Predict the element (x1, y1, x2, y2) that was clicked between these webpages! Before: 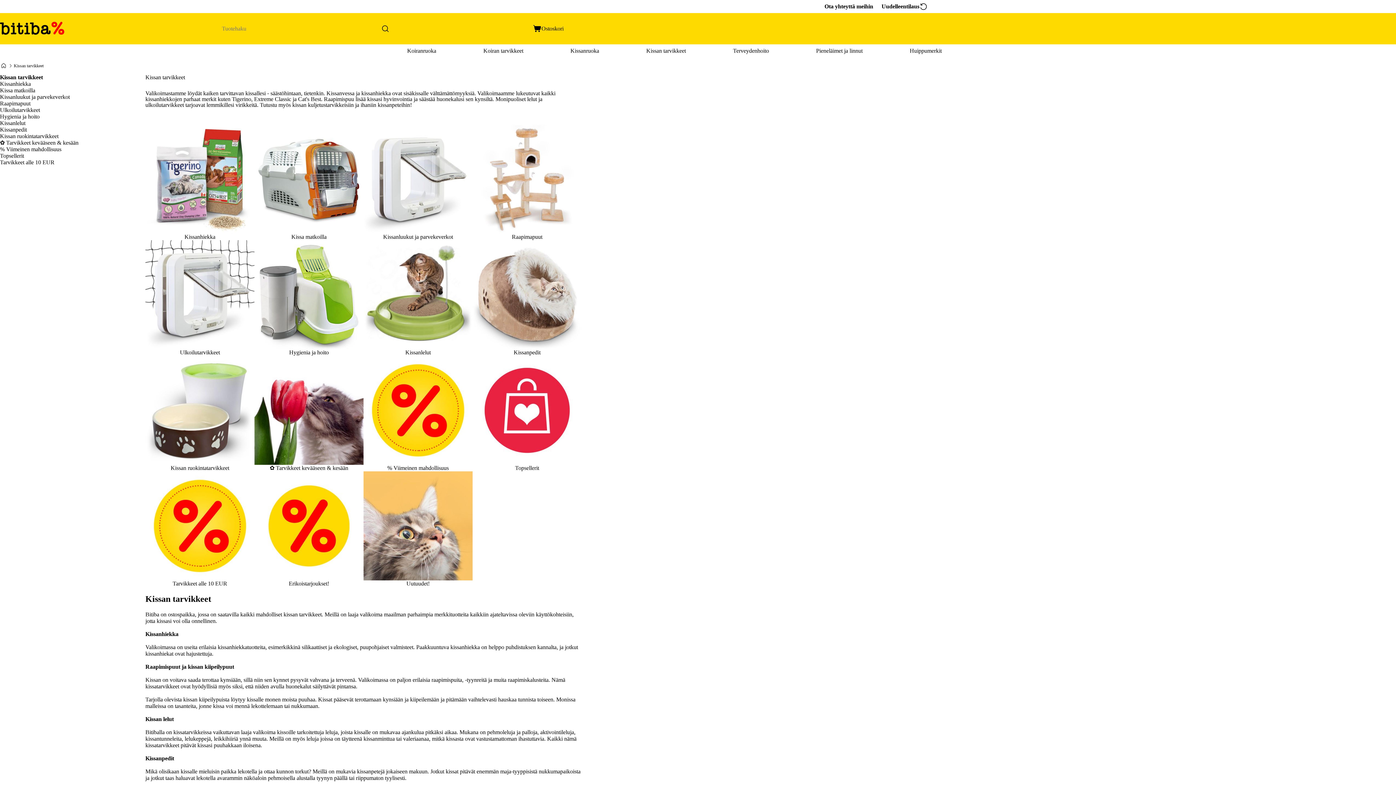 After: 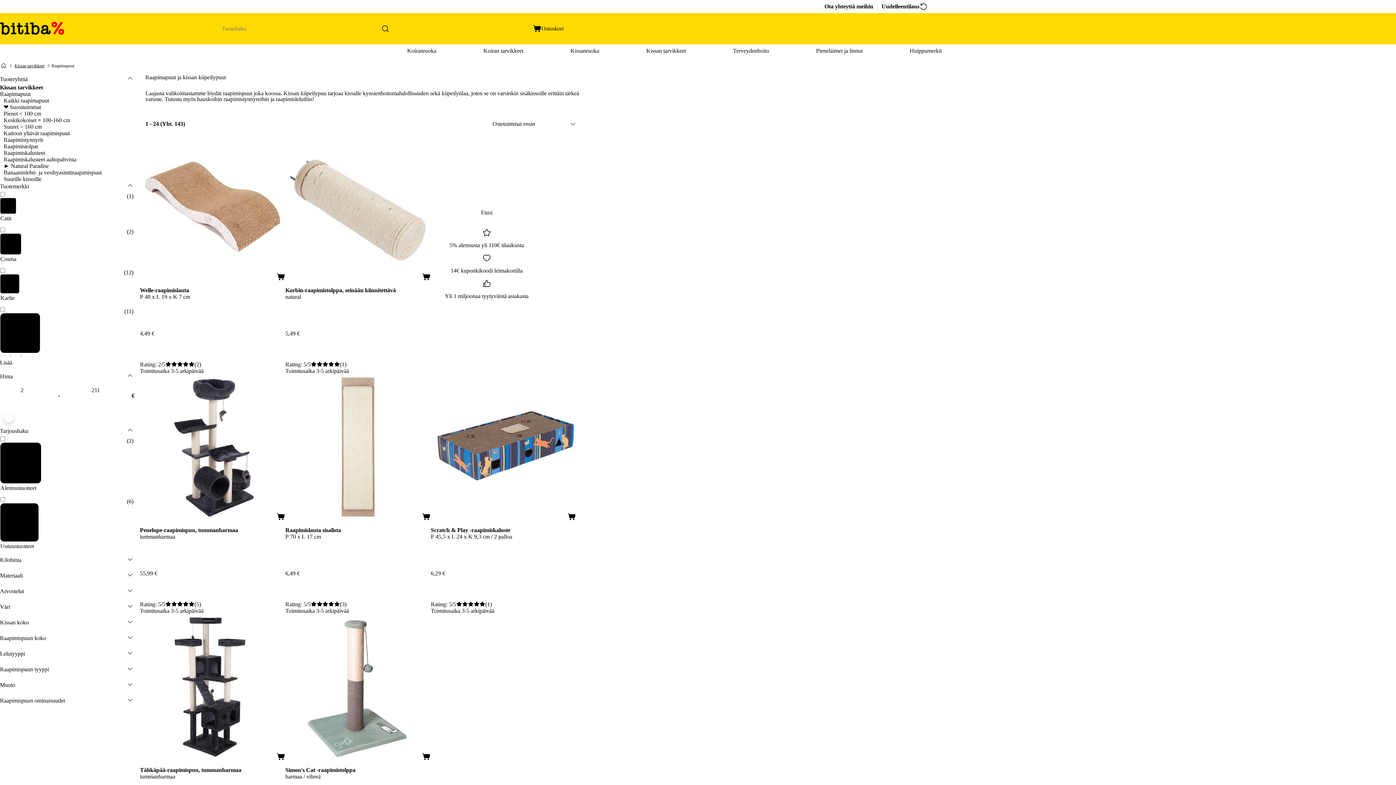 Action: bbox: (472, 124, 581, 240) label: Raapimapuut